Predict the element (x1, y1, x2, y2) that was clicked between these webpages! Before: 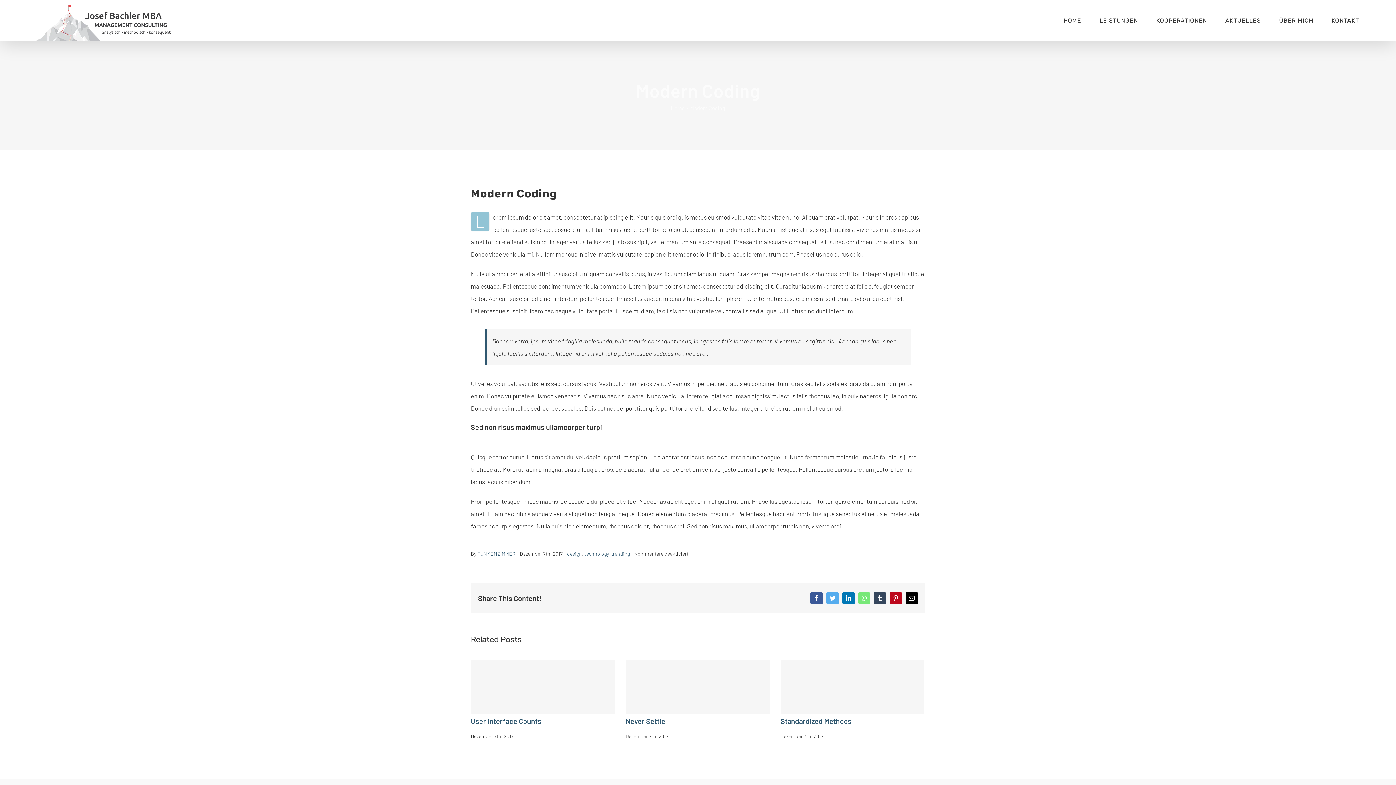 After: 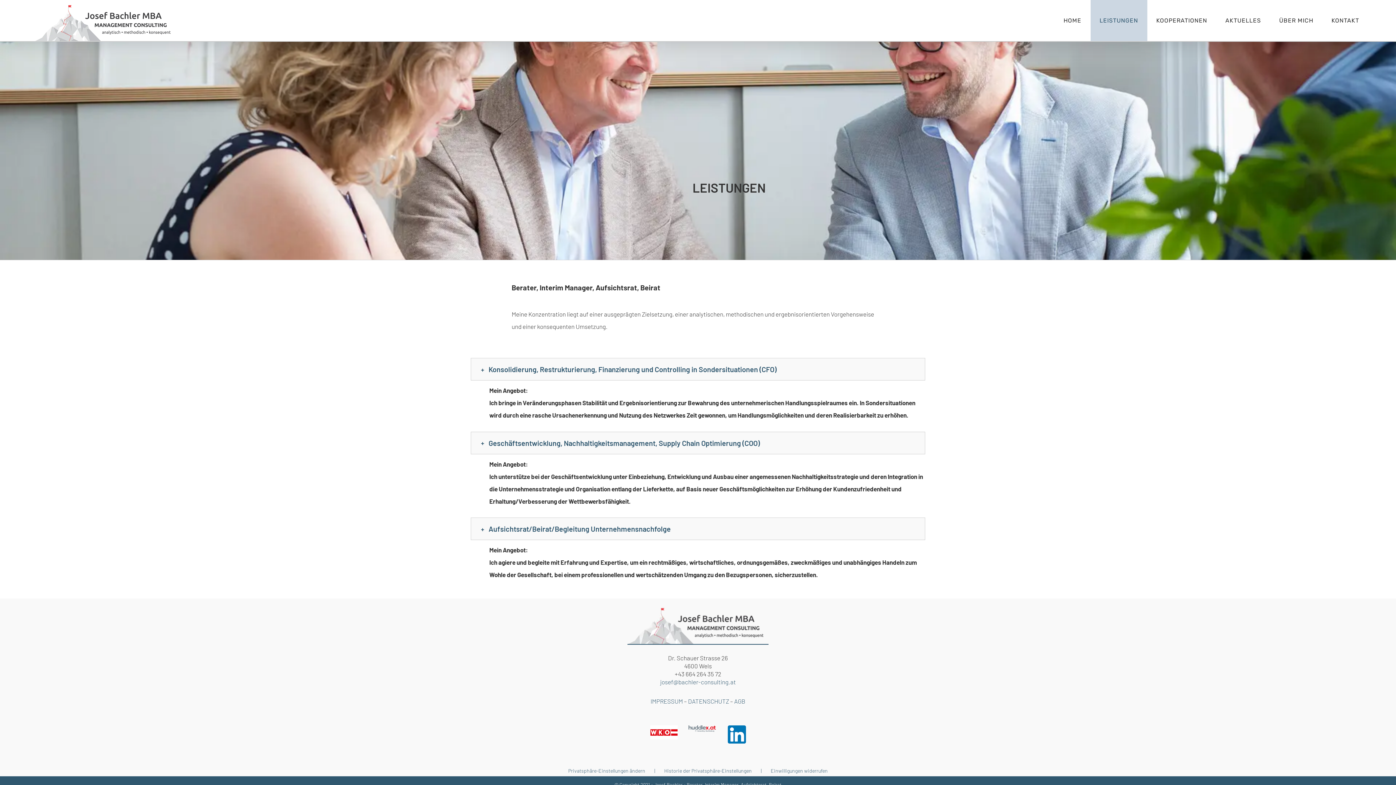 Action: bbox: (1090, 0, 1147, 41) label: LEISTUNGEN